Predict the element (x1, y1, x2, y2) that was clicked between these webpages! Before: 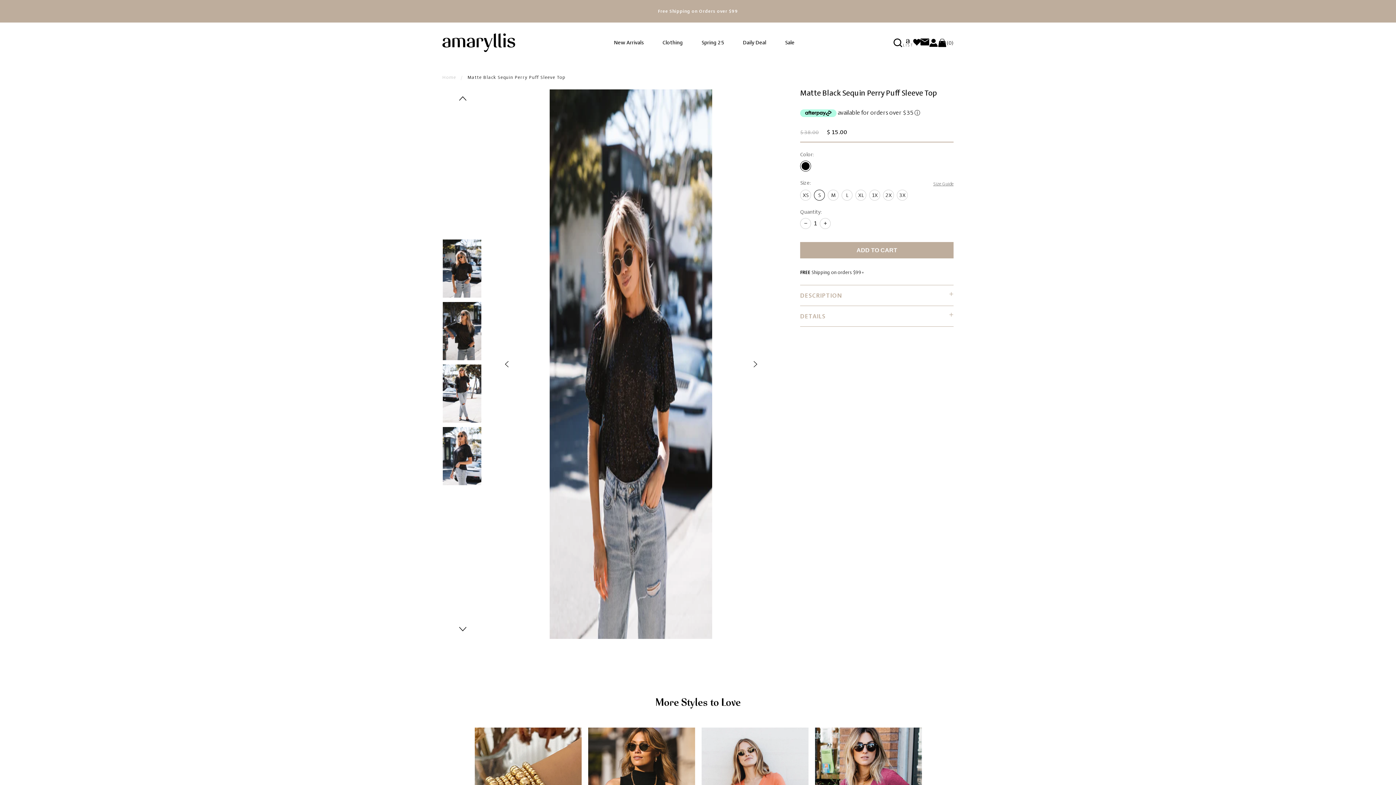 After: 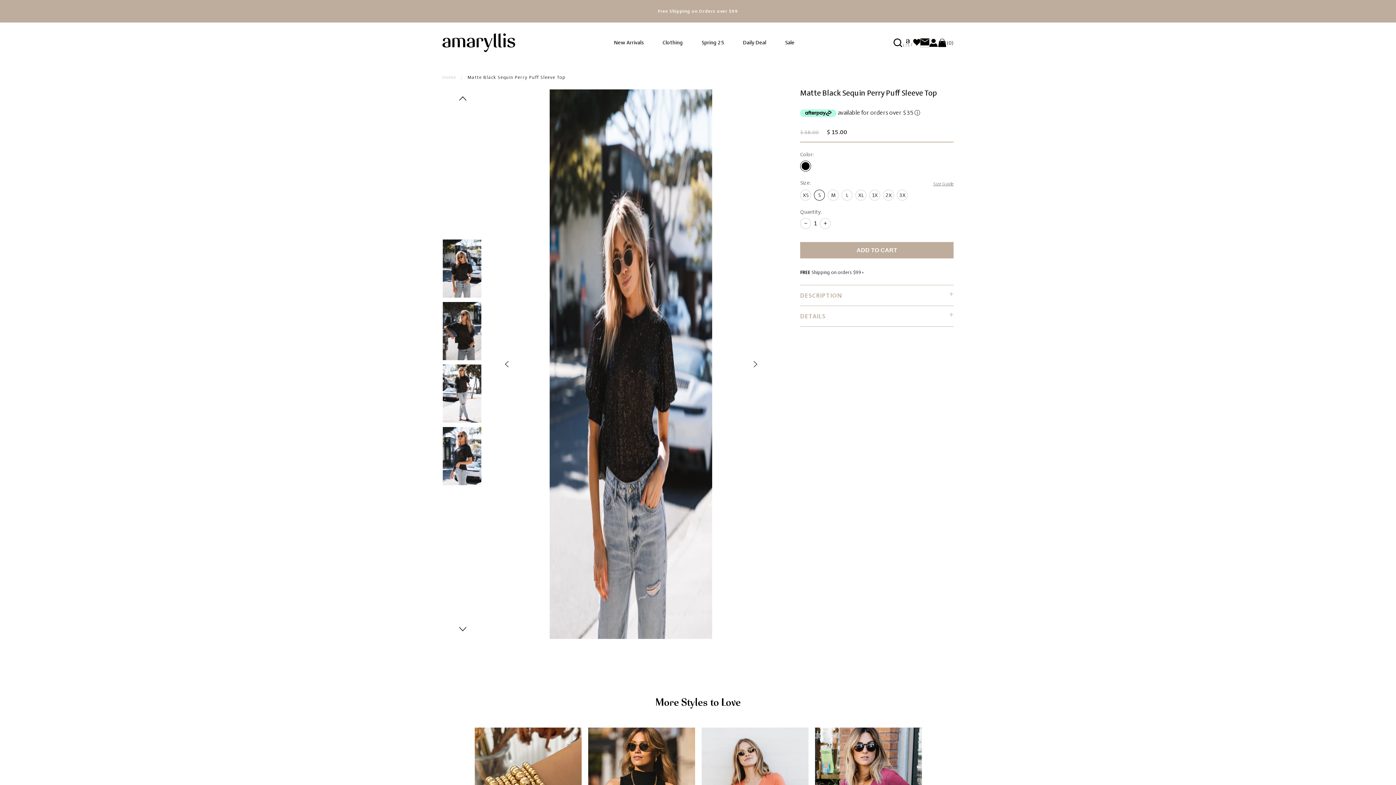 Action: bbox: (920, 40, 929, 47)